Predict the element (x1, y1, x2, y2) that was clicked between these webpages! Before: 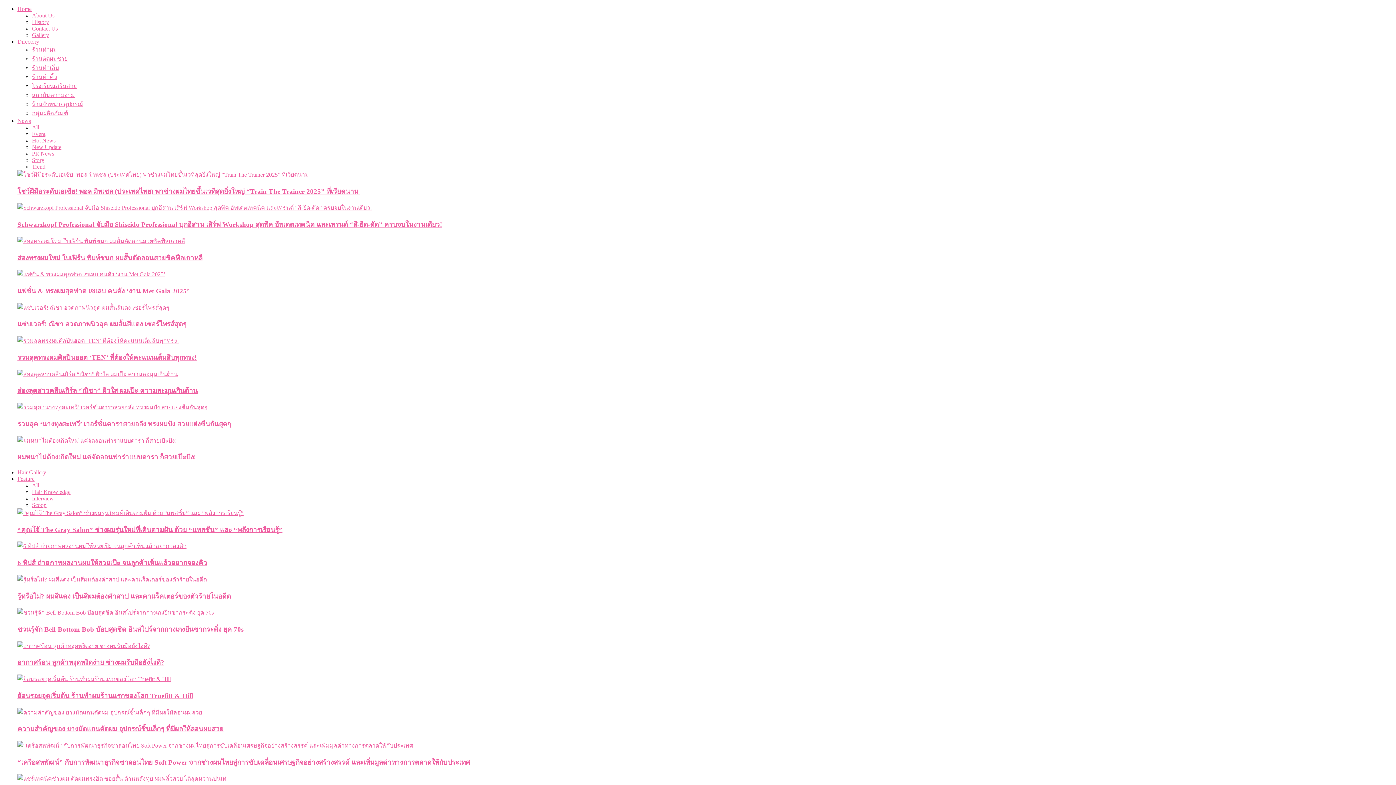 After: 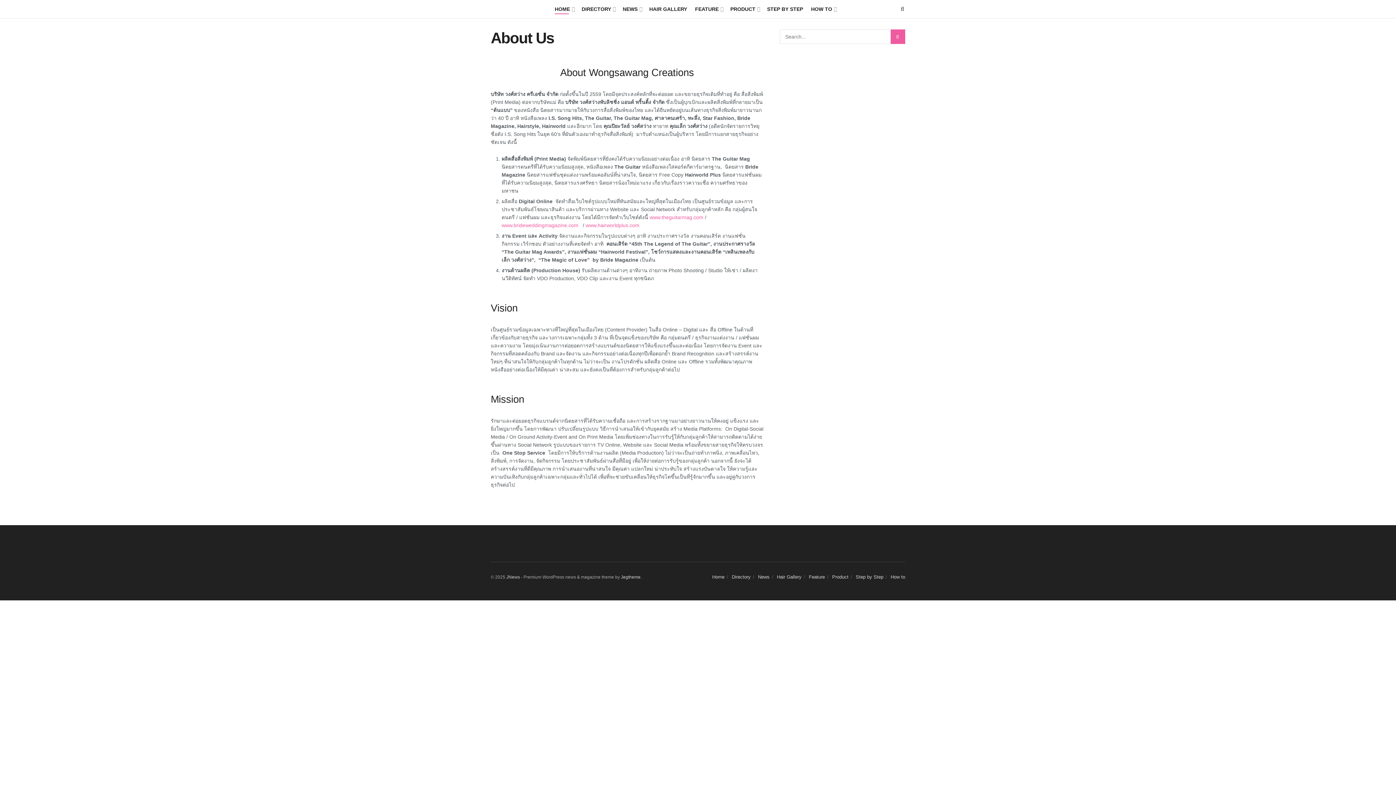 Action: bbox: (32, 12, 54, 18) label: About Us